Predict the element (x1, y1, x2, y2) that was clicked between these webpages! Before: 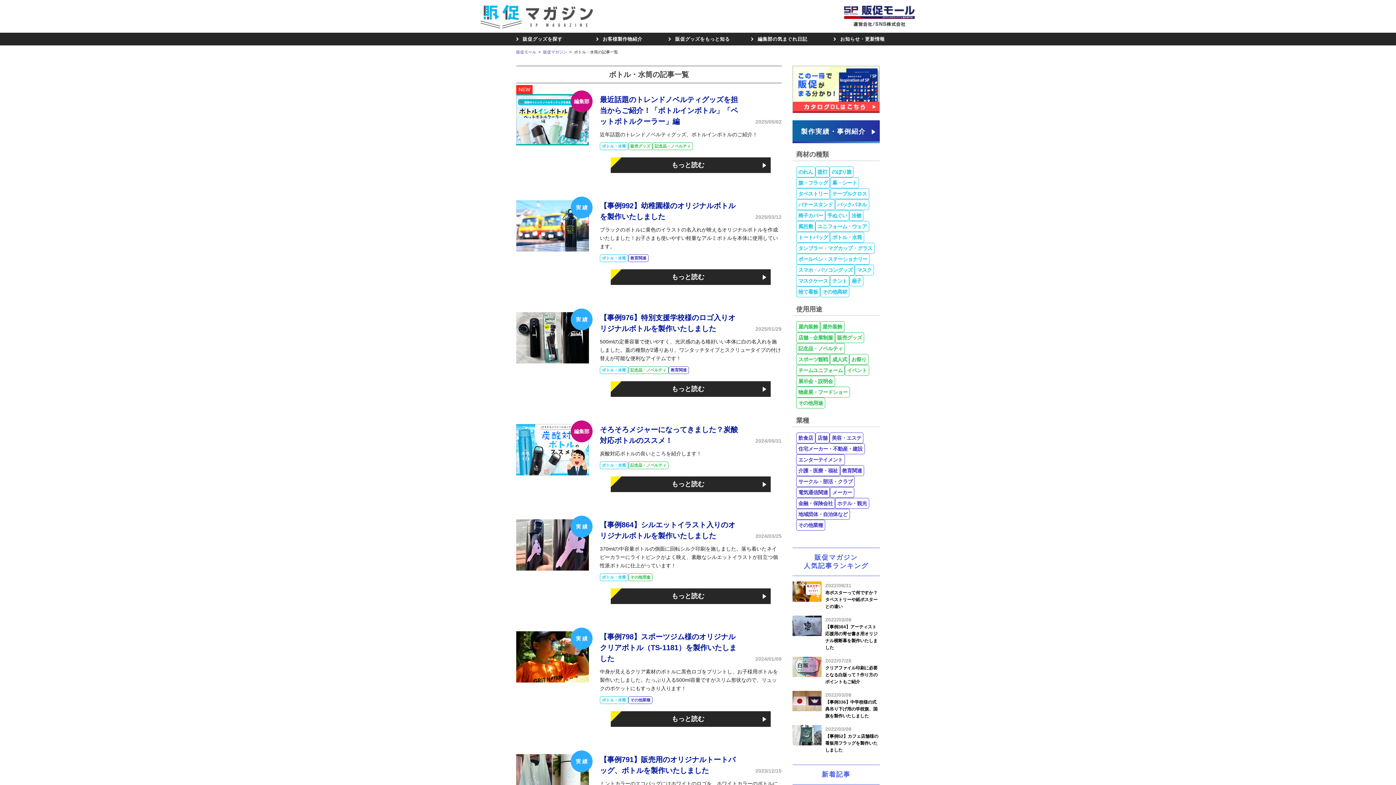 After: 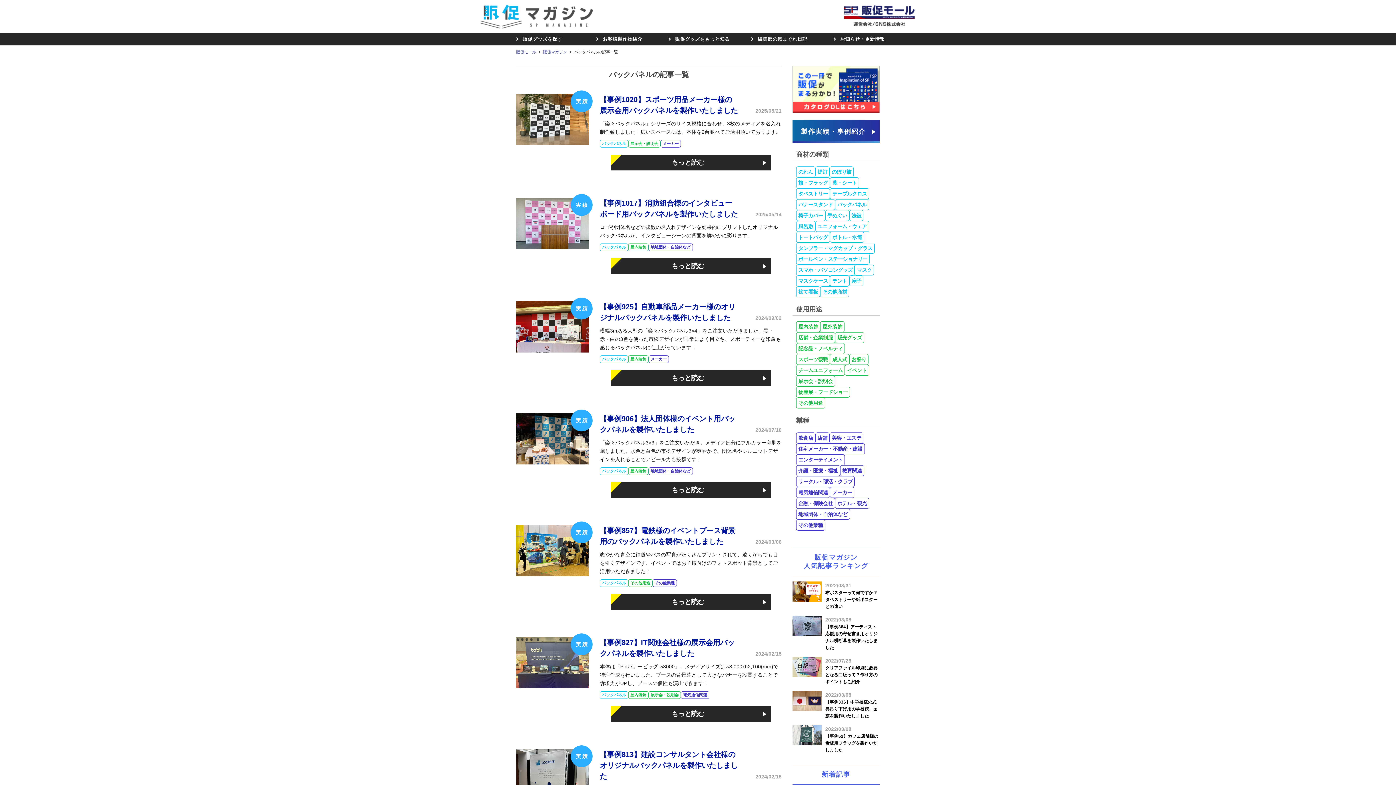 Action: label: バックパネル bbox: (835, 199, 869, 210)